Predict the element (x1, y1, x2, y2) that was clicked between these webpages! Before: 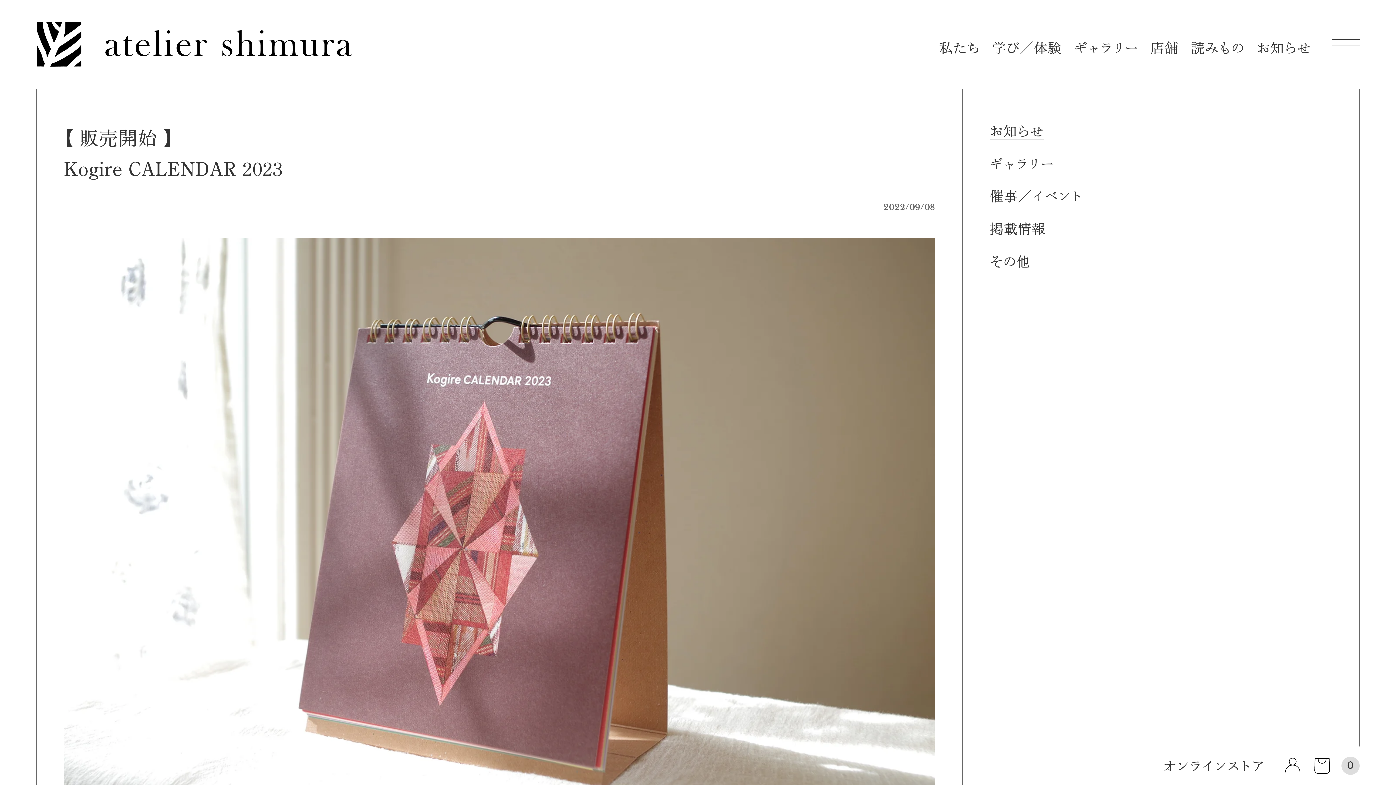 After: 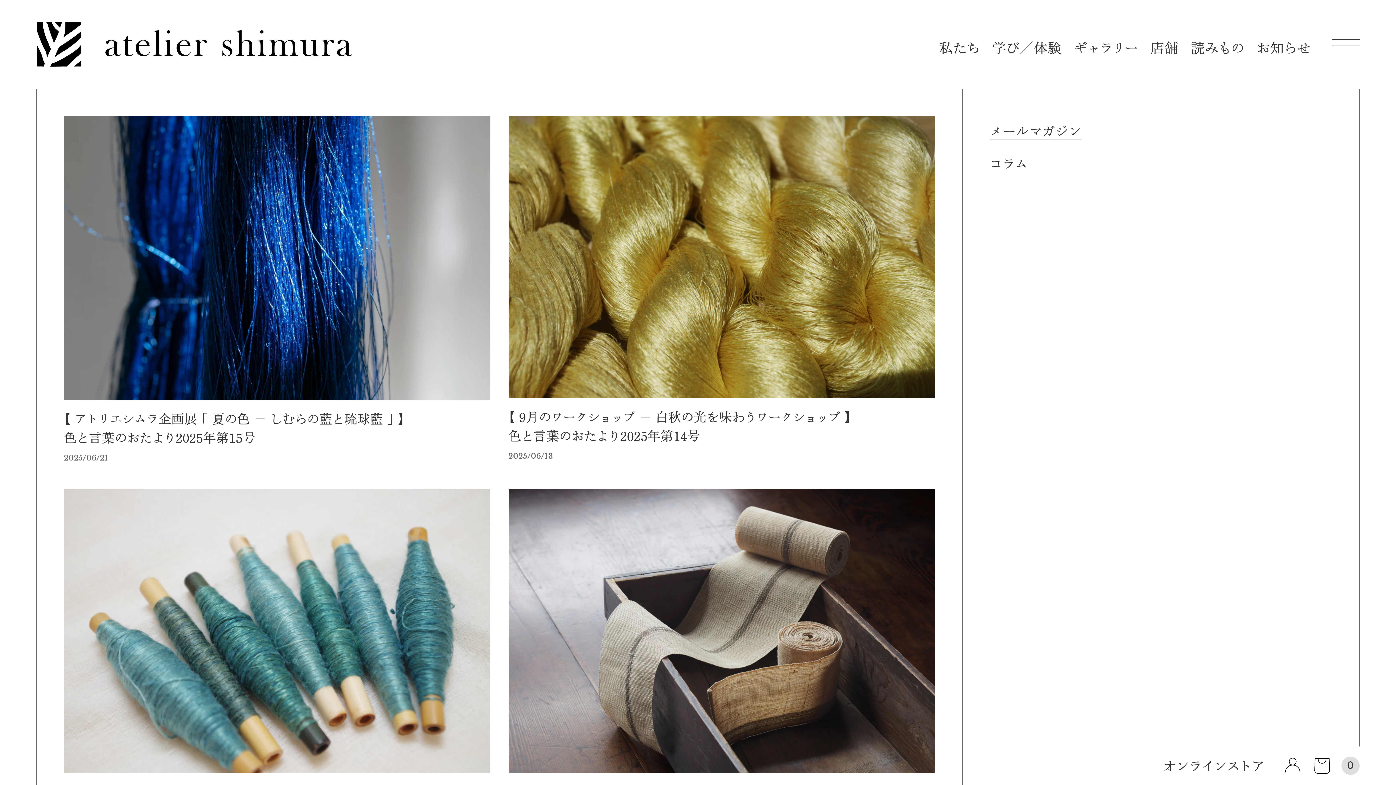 Action: label: 読みもの bbox: (1191, 41, 1244, 56)